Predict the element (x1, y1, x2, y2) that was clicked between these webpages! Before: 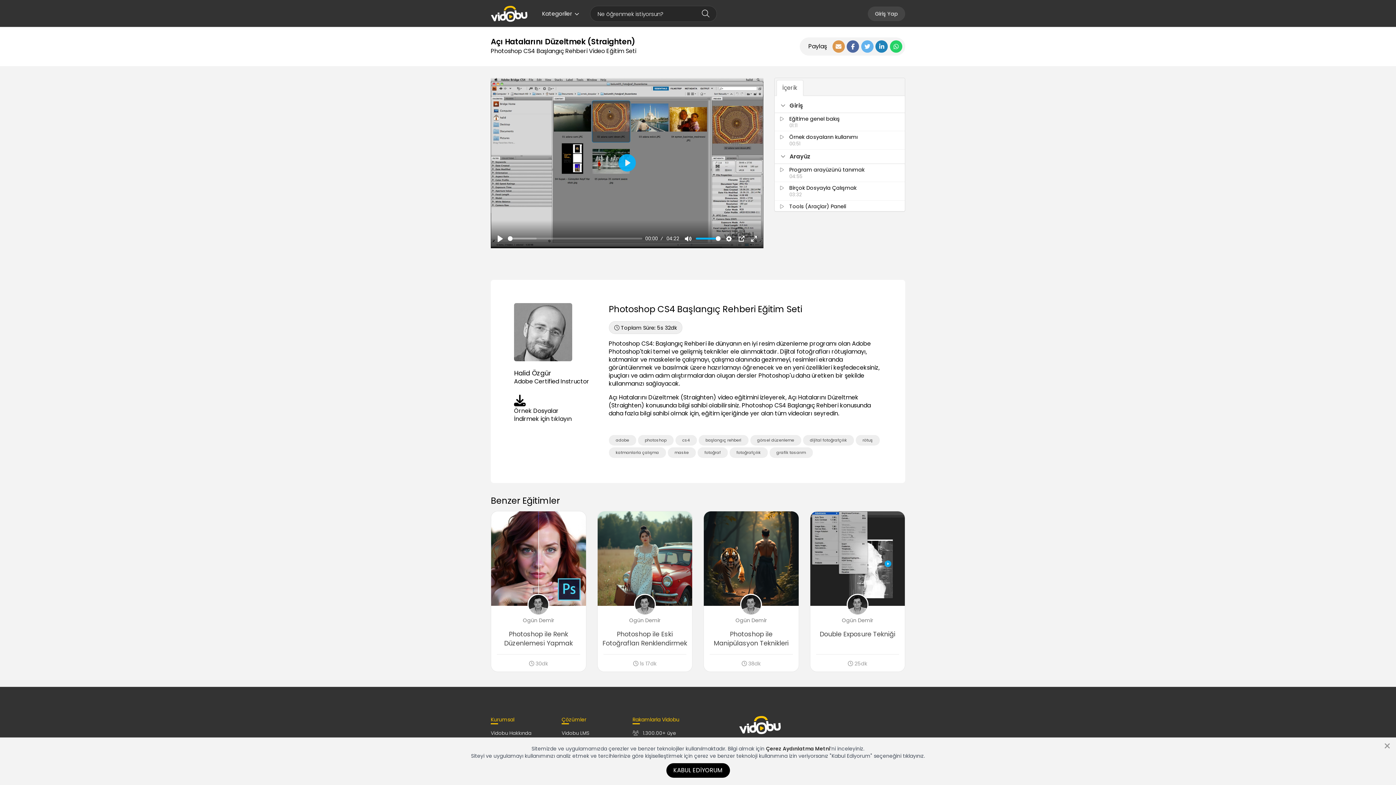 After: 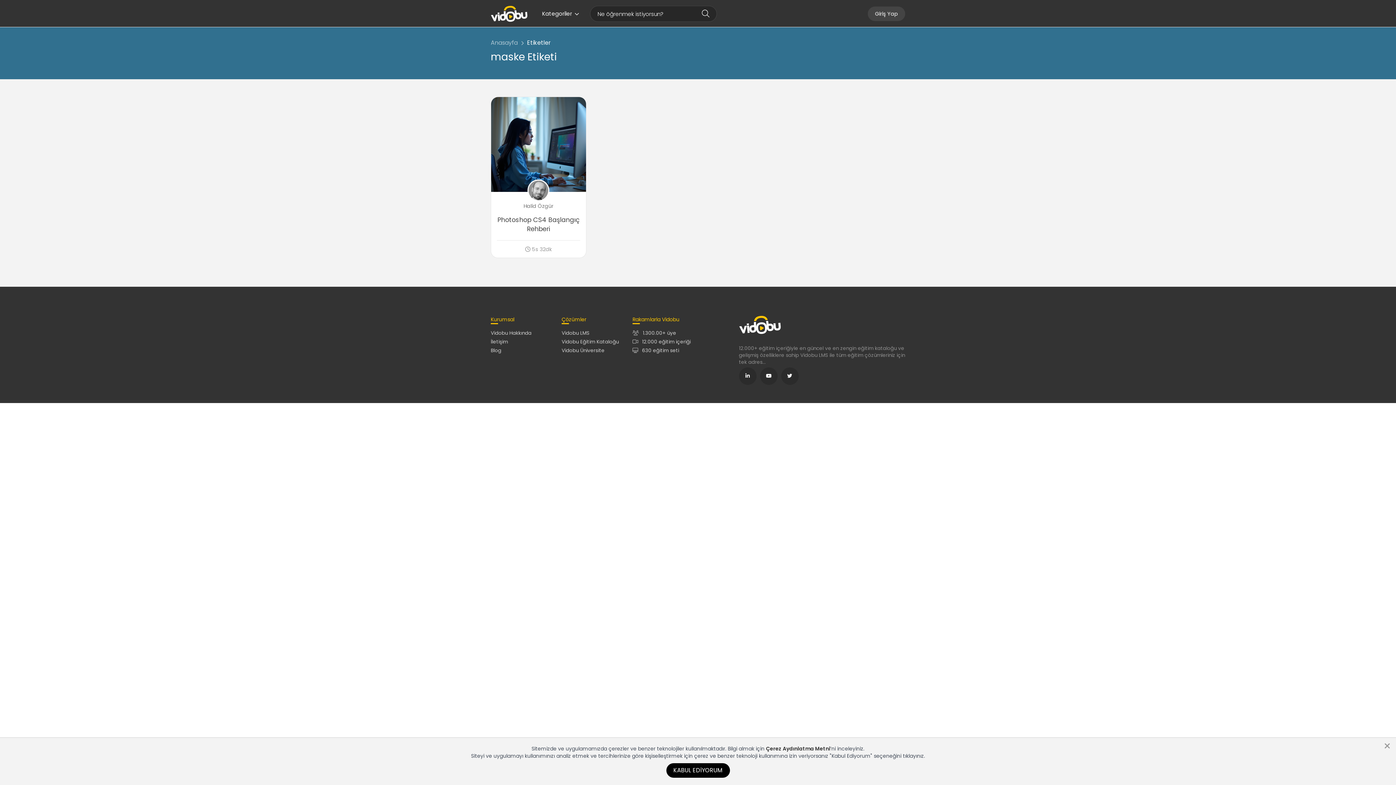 Action: label: maske bbox: (667, 447, 695, 458)